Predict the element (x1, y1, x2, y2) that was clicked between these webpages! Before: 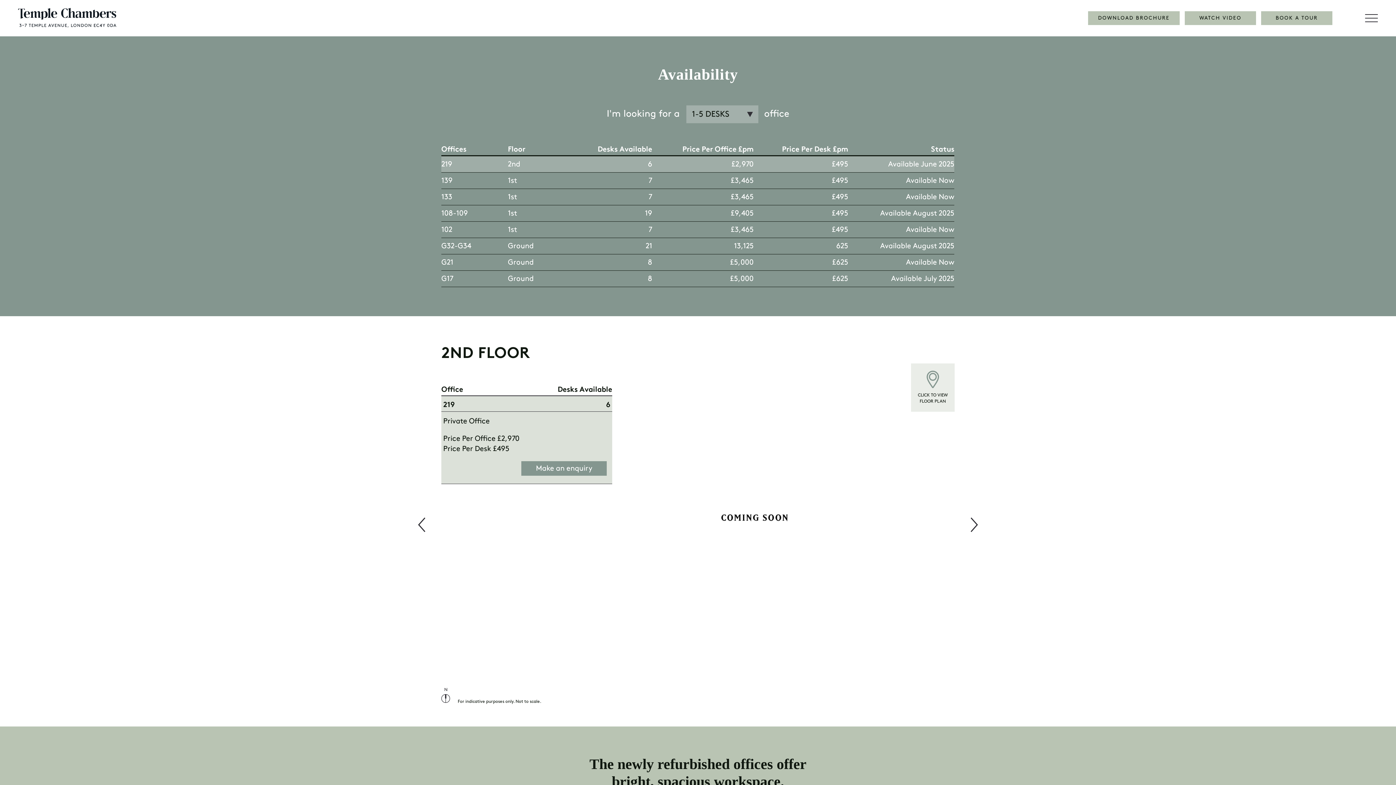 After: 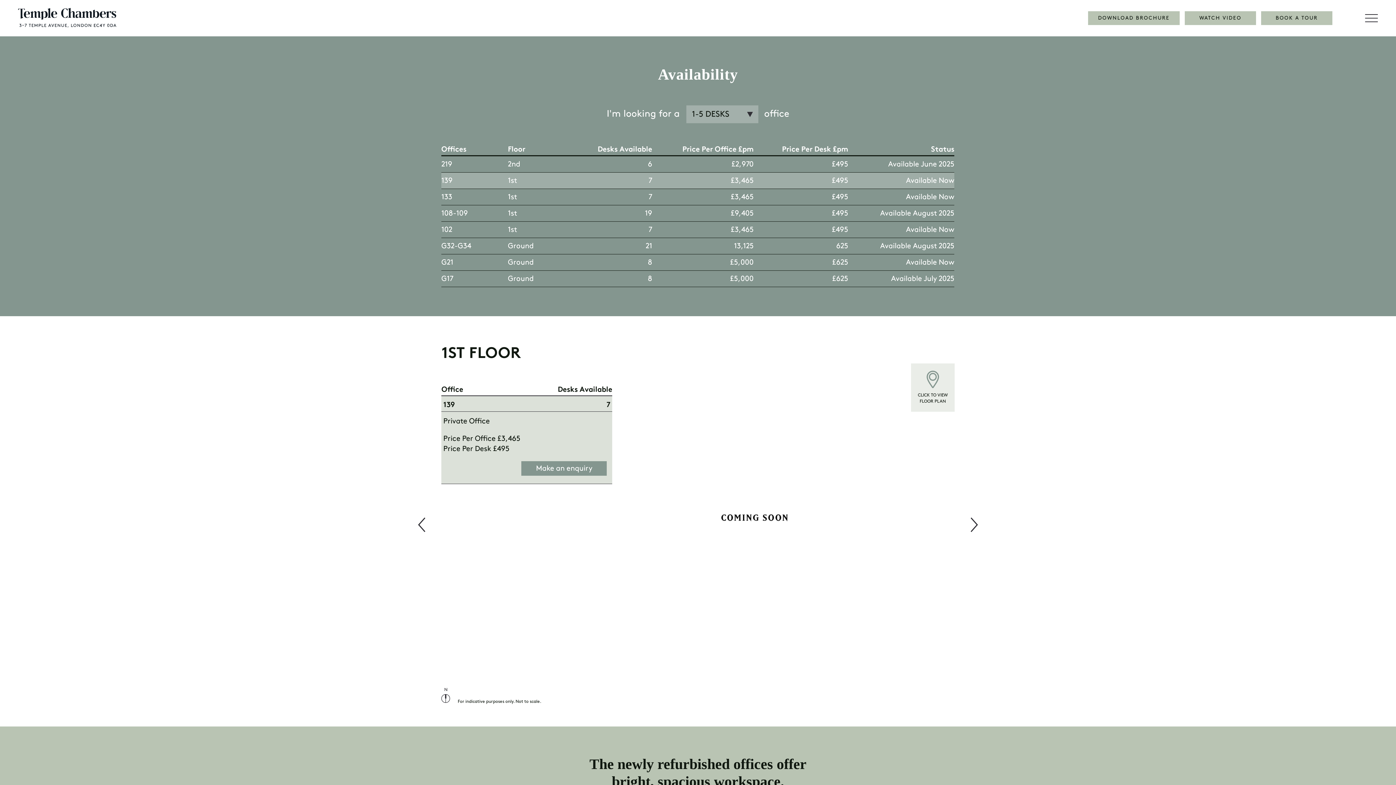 Action: label: 139	1st	7	£3,465	£495	Available Now bbox: (441, 172, 954, 188)